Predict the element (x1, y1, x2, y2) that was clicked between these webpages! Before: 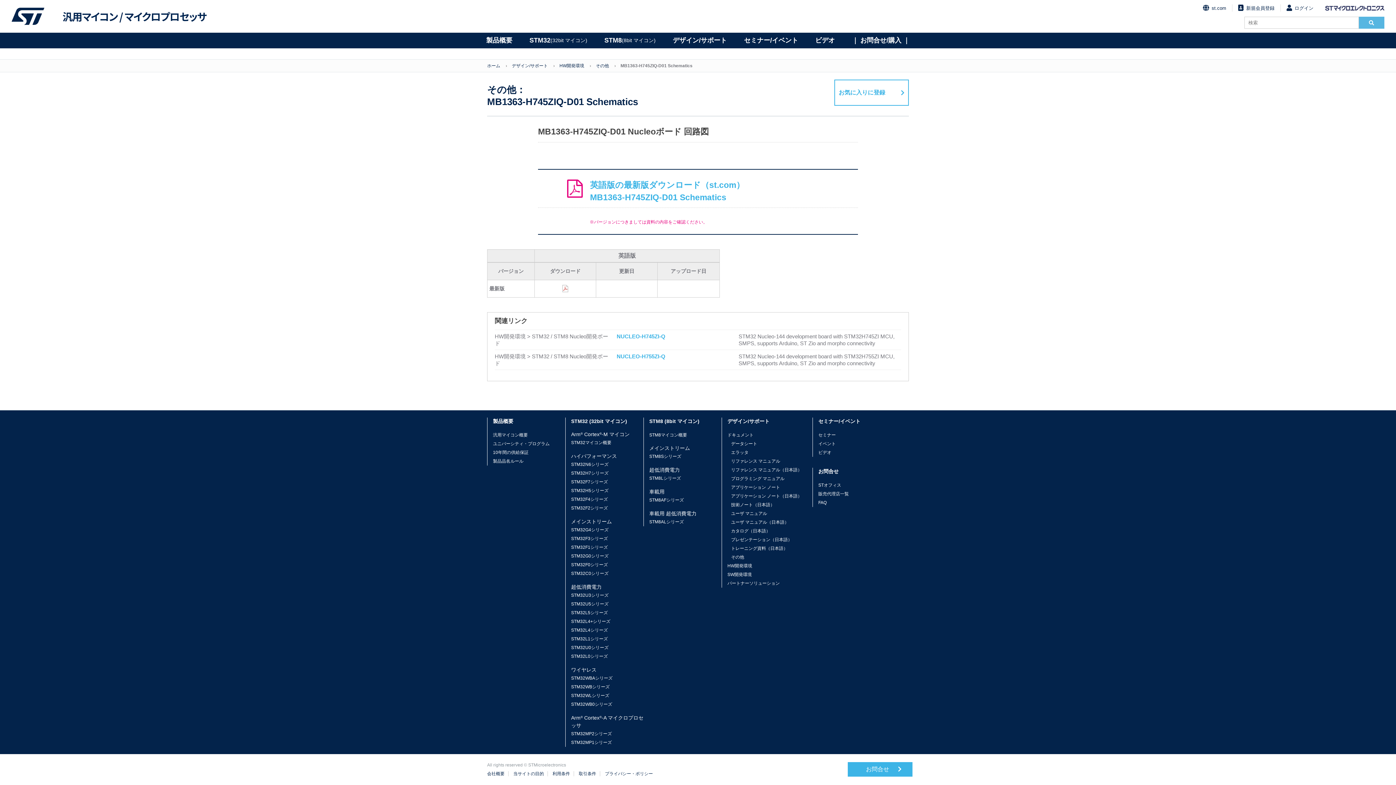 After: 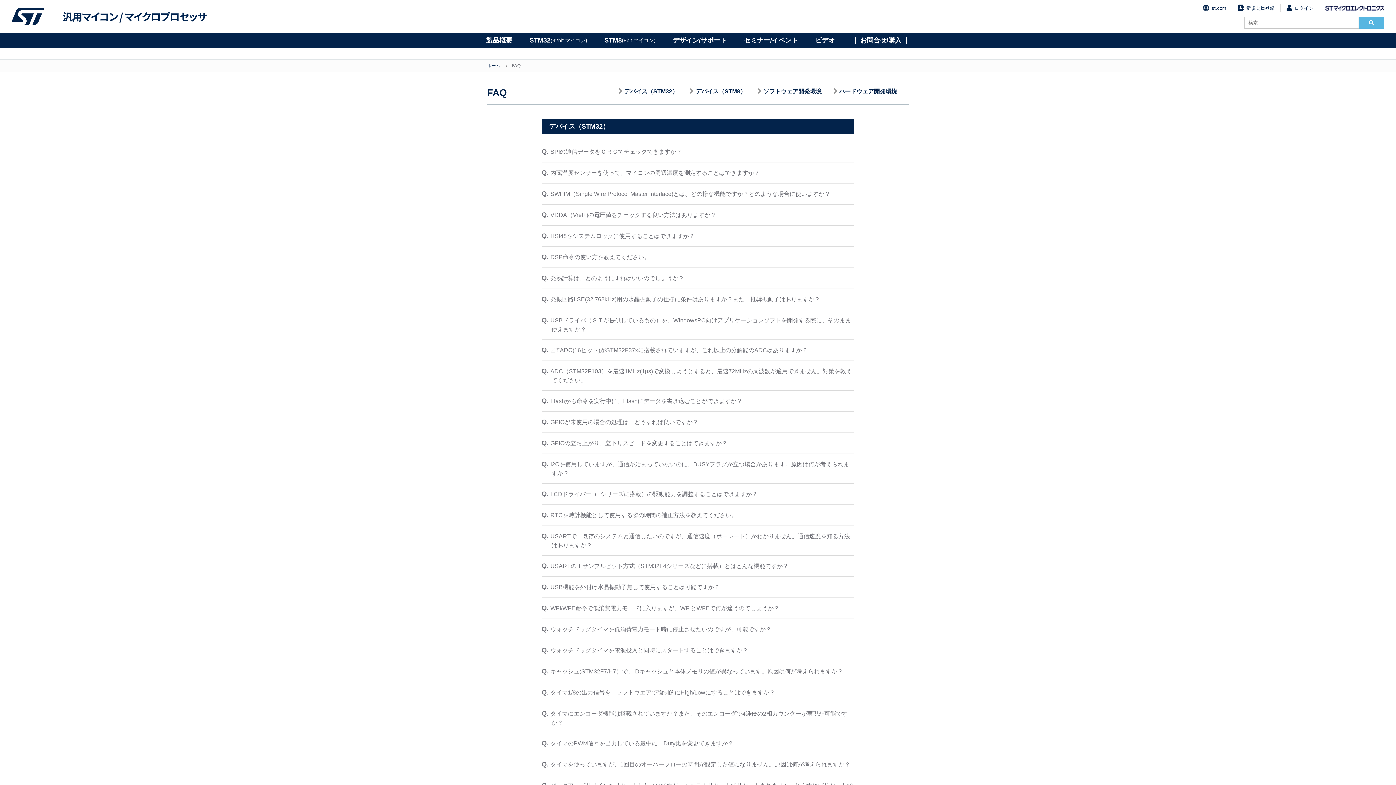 Action: label: FAQ bbox: (818, 500, 826, 505)